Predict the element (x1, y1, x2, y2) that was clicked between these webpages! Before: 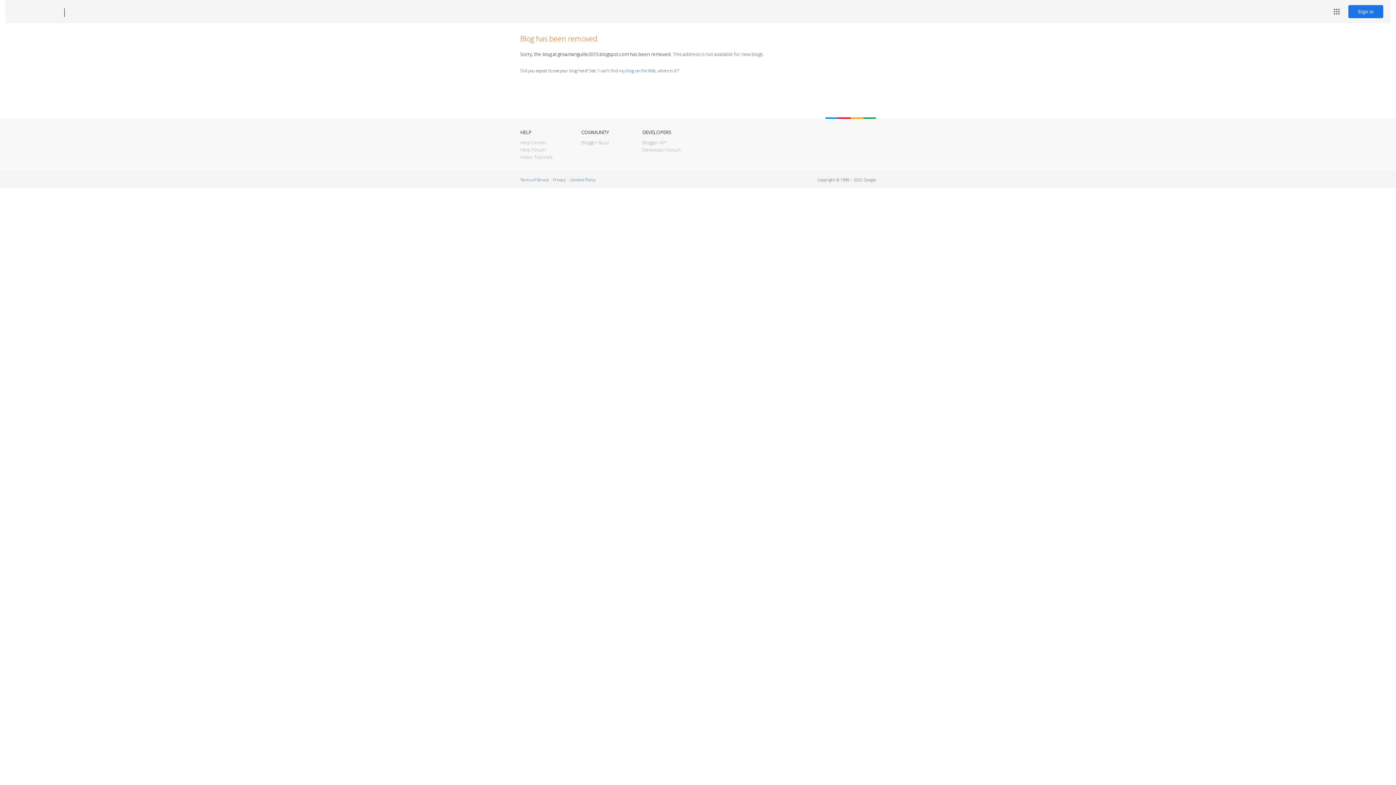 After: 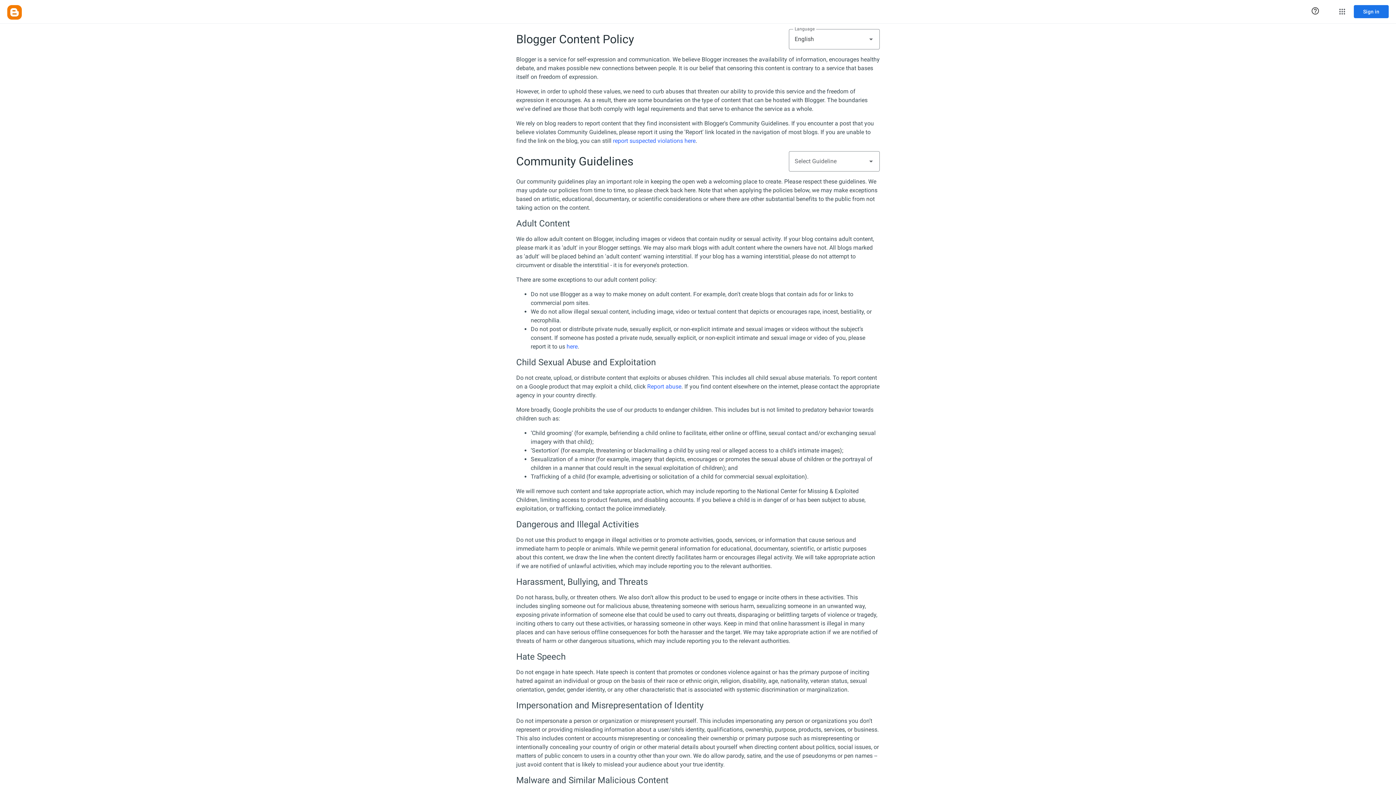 Action: label: Content Policy bbox: (570, 177, 595, 182)